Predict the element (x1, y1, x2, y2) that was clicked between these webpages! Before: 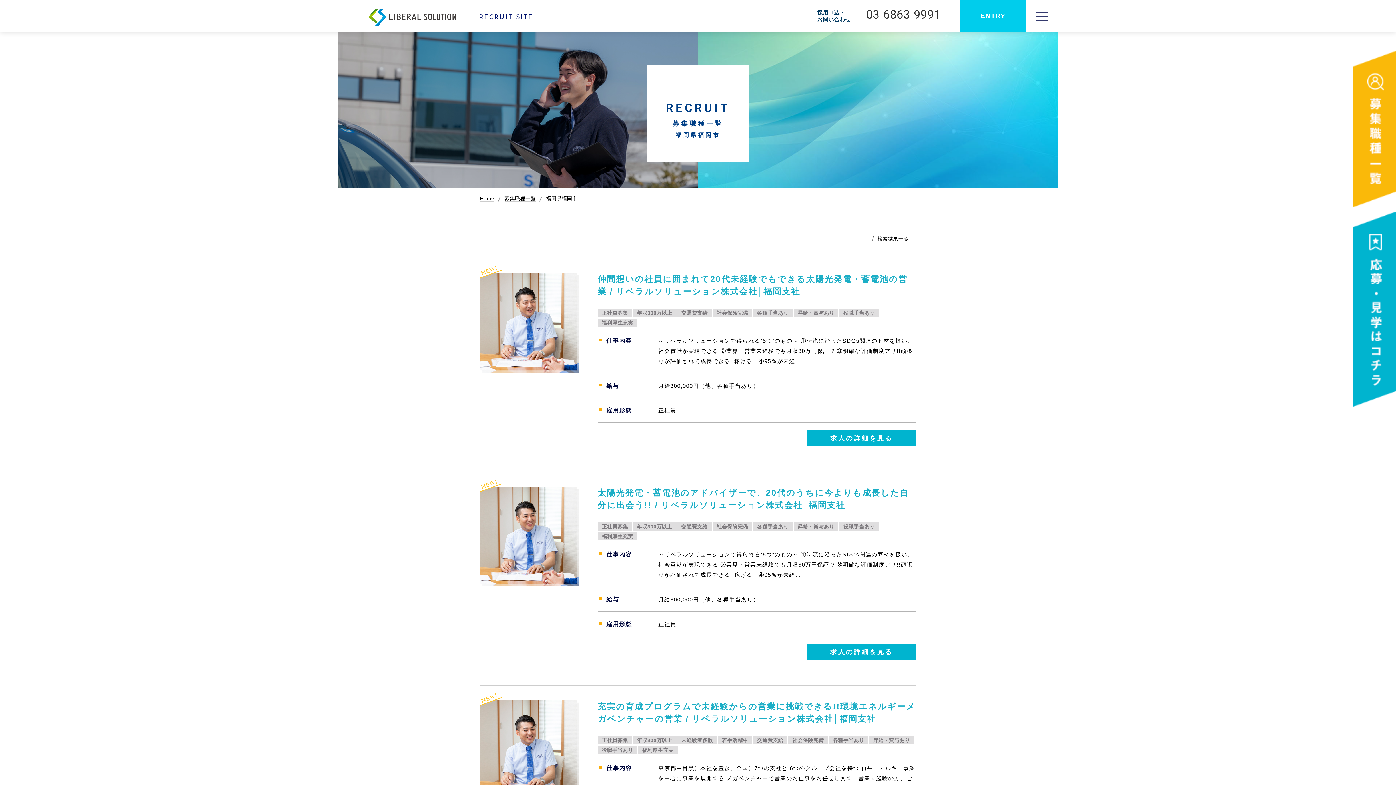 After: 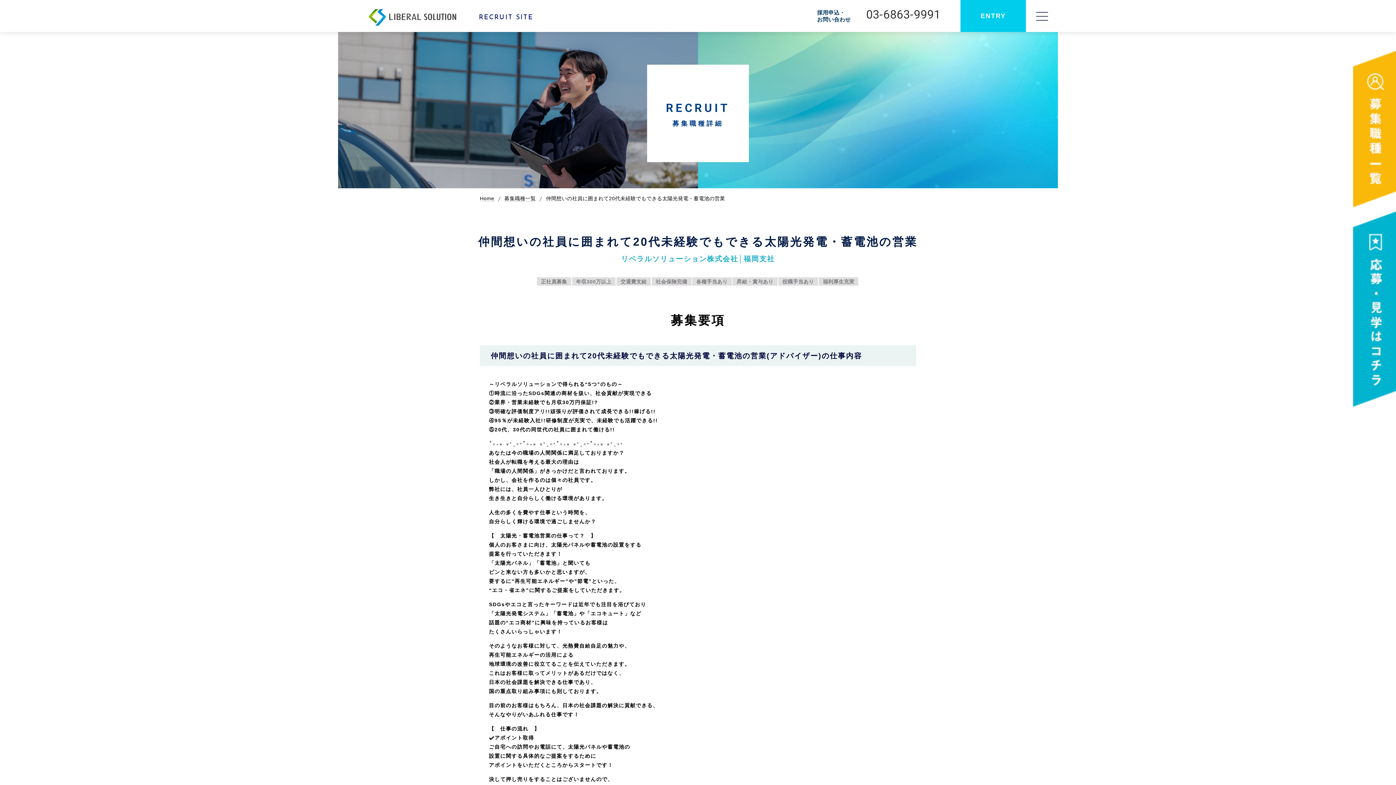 Action: label: 求人の詳細を見る bbox: (807, 430, 916, 446)